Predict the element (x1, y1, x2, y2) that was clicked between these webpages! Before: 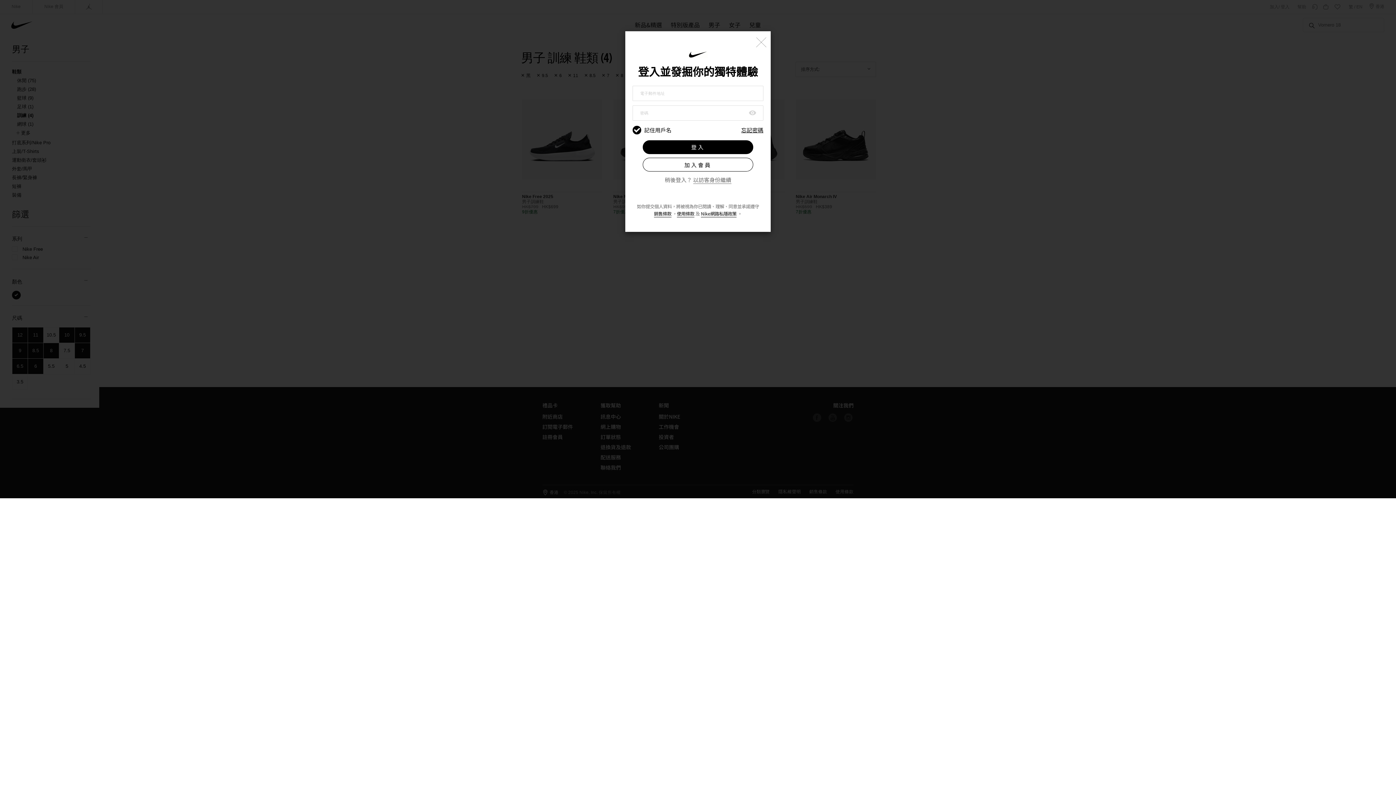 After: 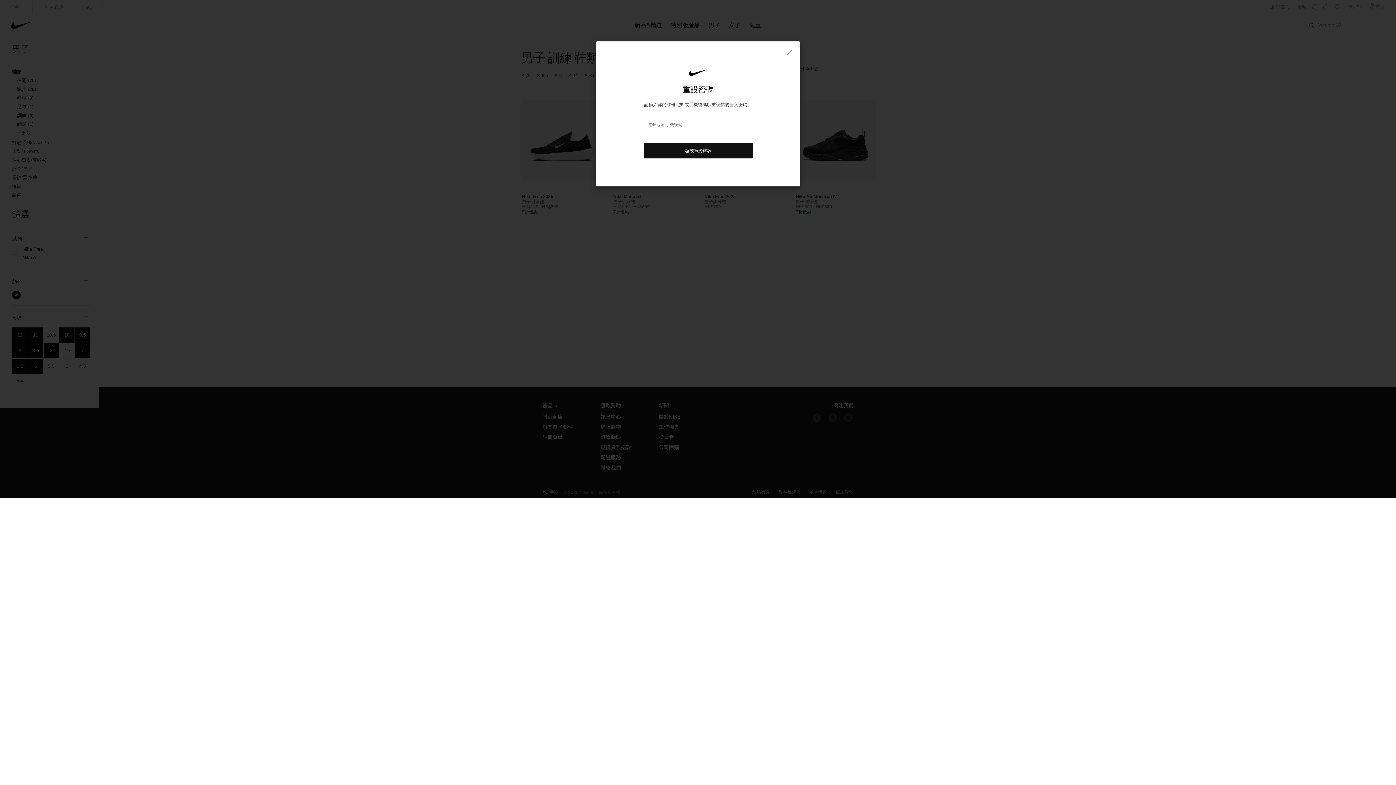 Action: label: 忘記密碼 bbox: (741, 127, 763, 133)